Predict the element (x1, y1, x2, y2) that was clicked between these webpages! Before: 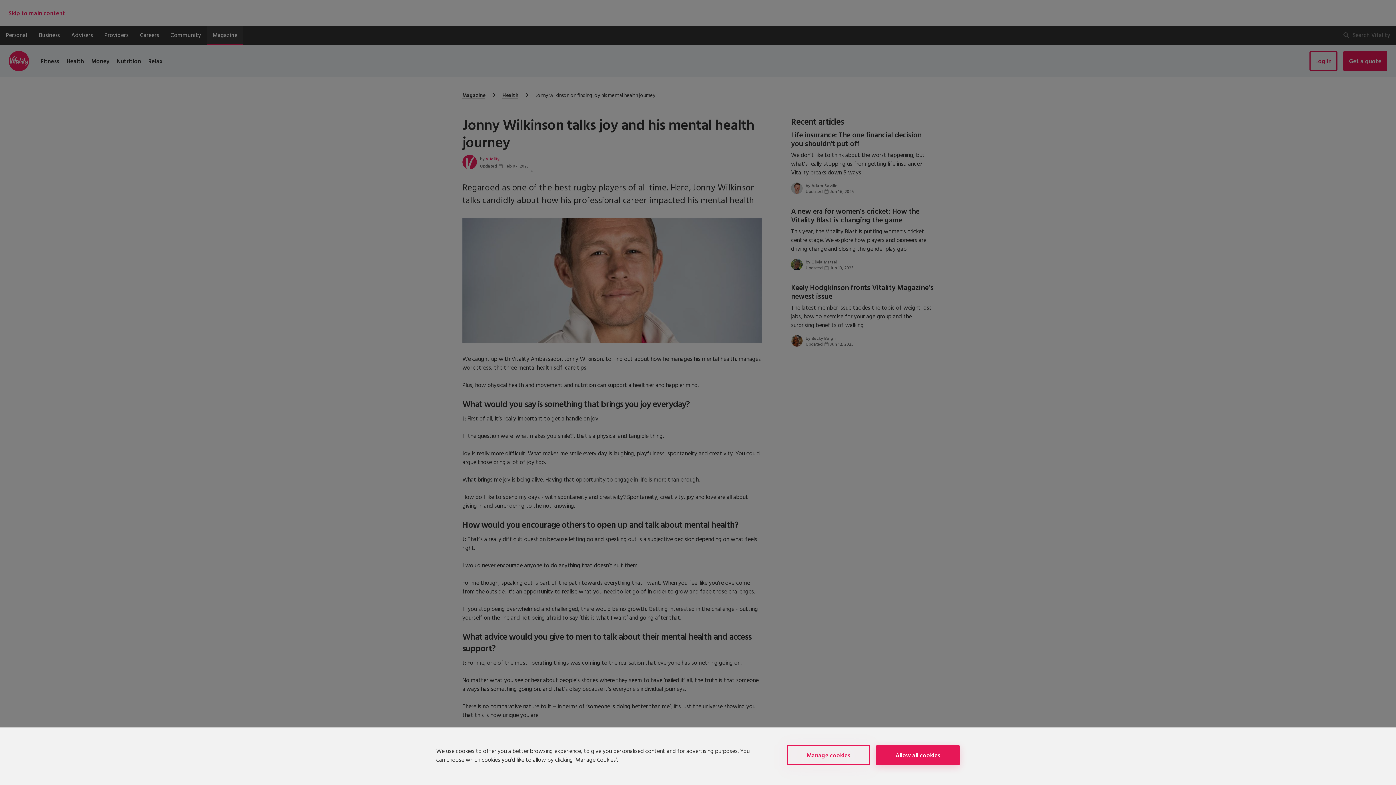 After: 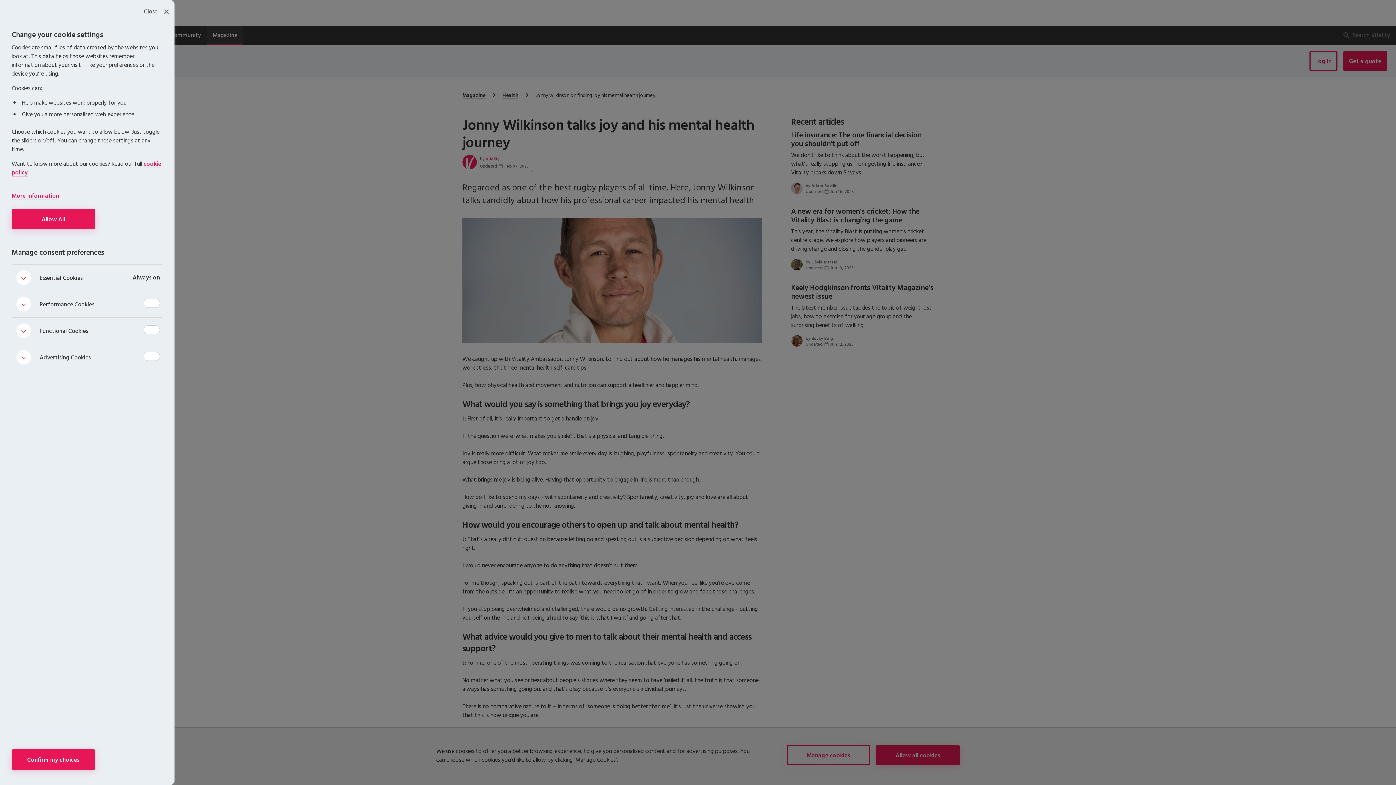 Action: bbox: (786, 745, 870, 765) label: Manage cookies